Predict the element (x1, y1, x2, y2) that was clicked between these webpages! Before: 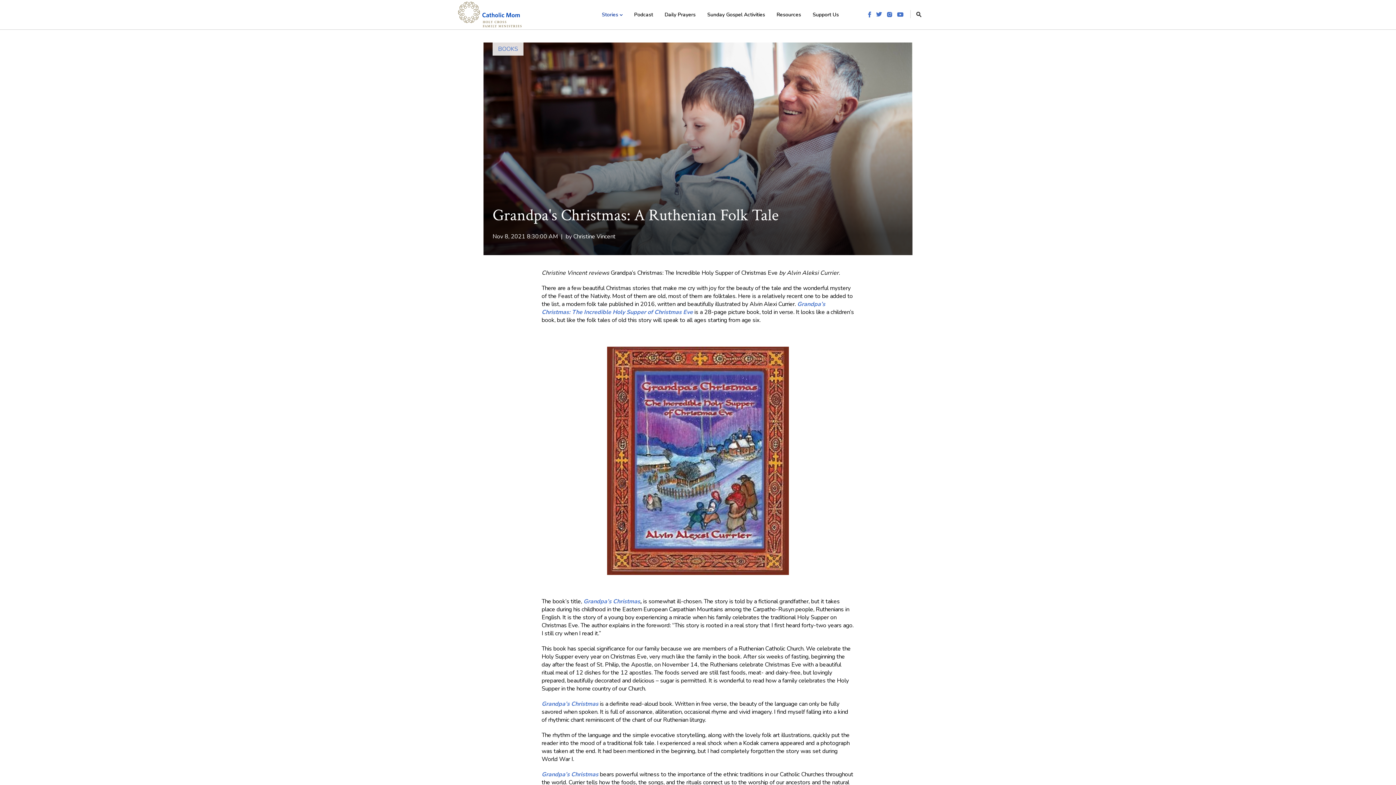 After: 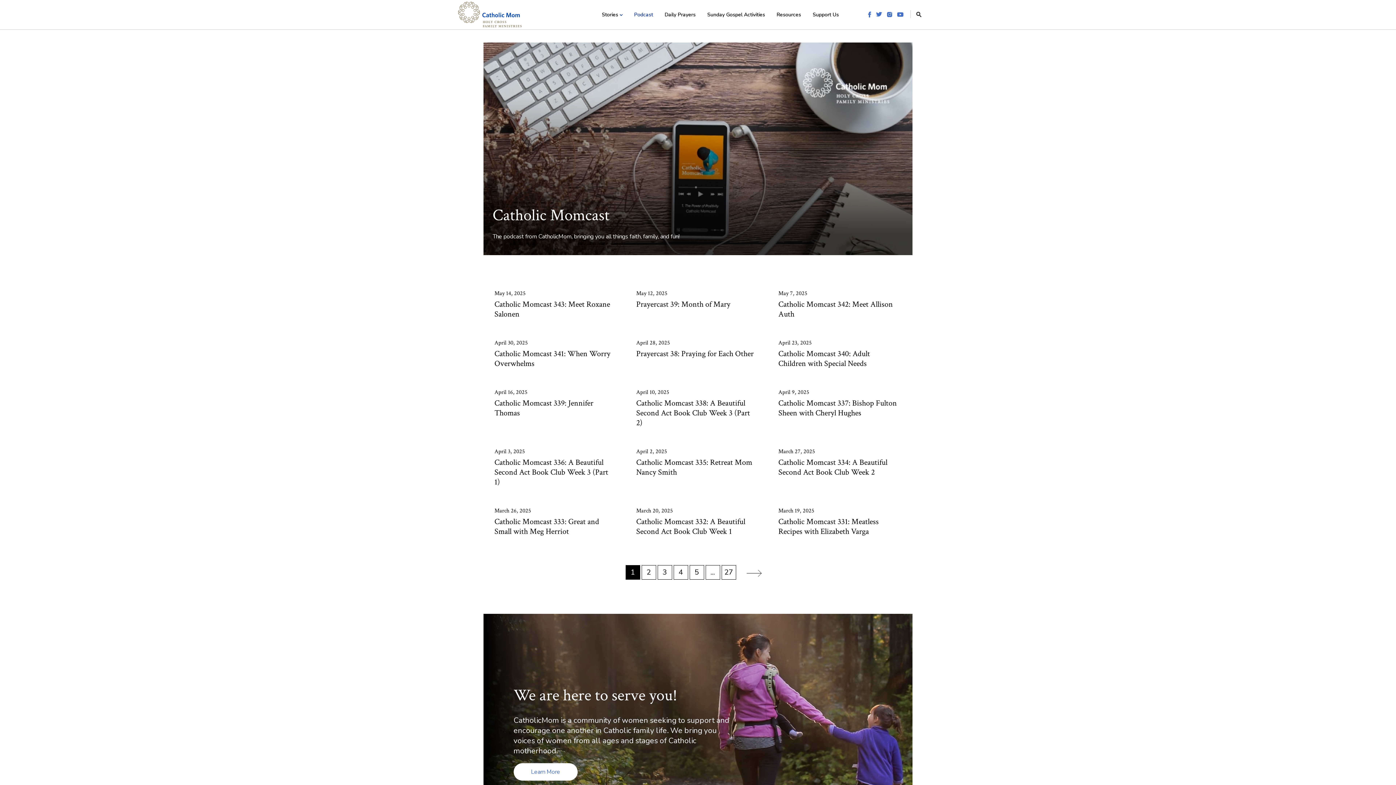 Action: label: Podcast bbox: (629, 1, 658, 28)